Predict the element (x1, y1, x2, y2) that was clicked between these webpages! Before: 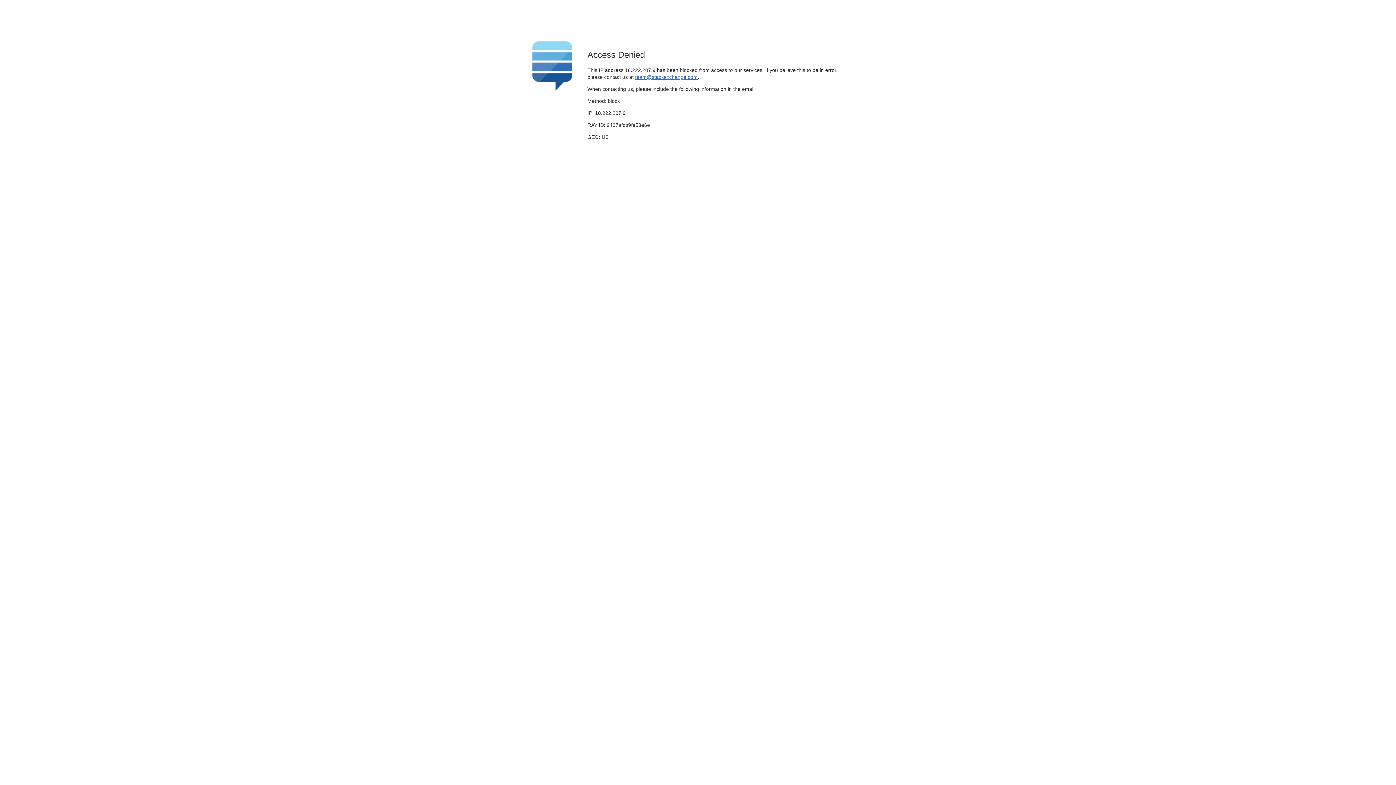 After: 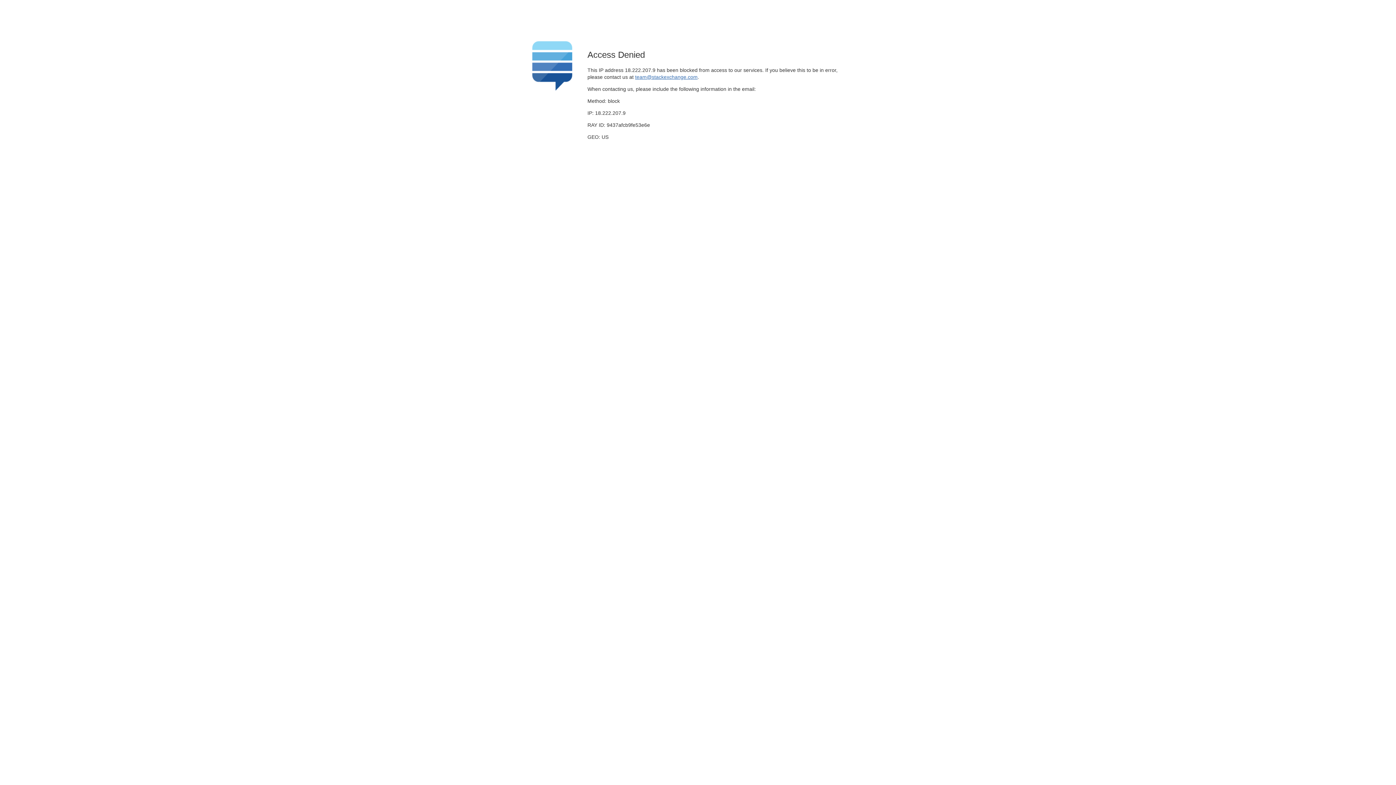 Action: label: team@stackexchange.com bbox: (635, 74, 697, 79)